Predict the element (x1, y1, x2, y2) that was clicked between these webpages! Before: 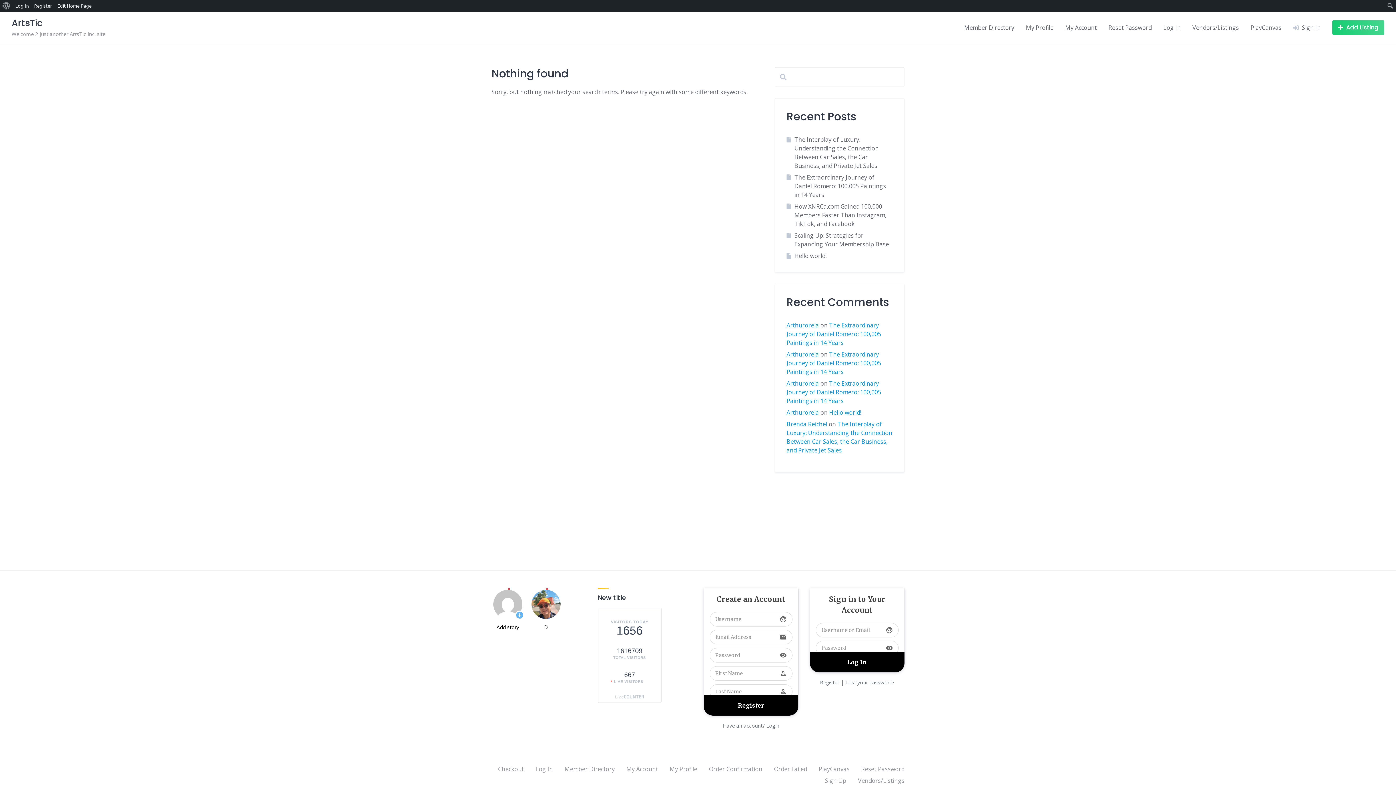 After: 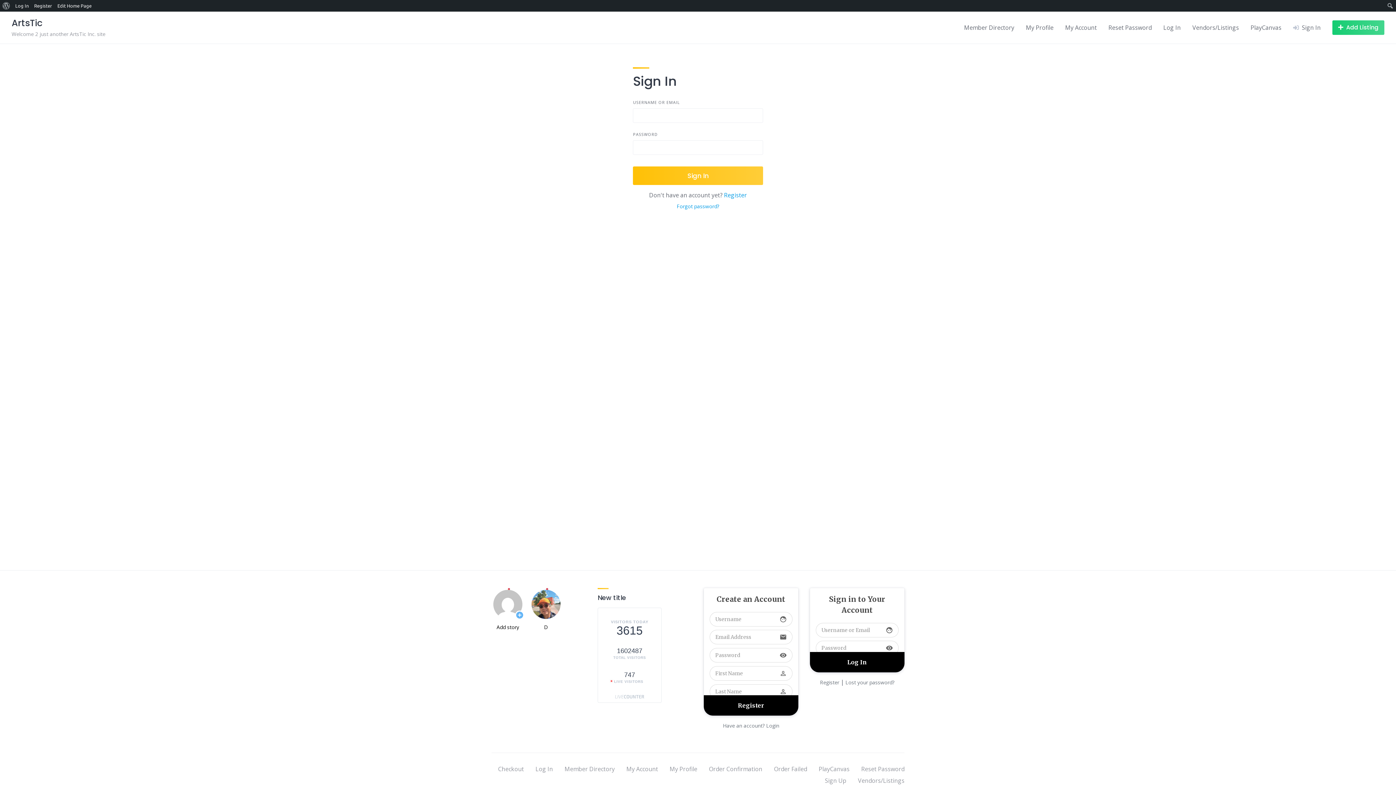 Action: bbox: (1332, 20, 1384, 34) label: Add Listing